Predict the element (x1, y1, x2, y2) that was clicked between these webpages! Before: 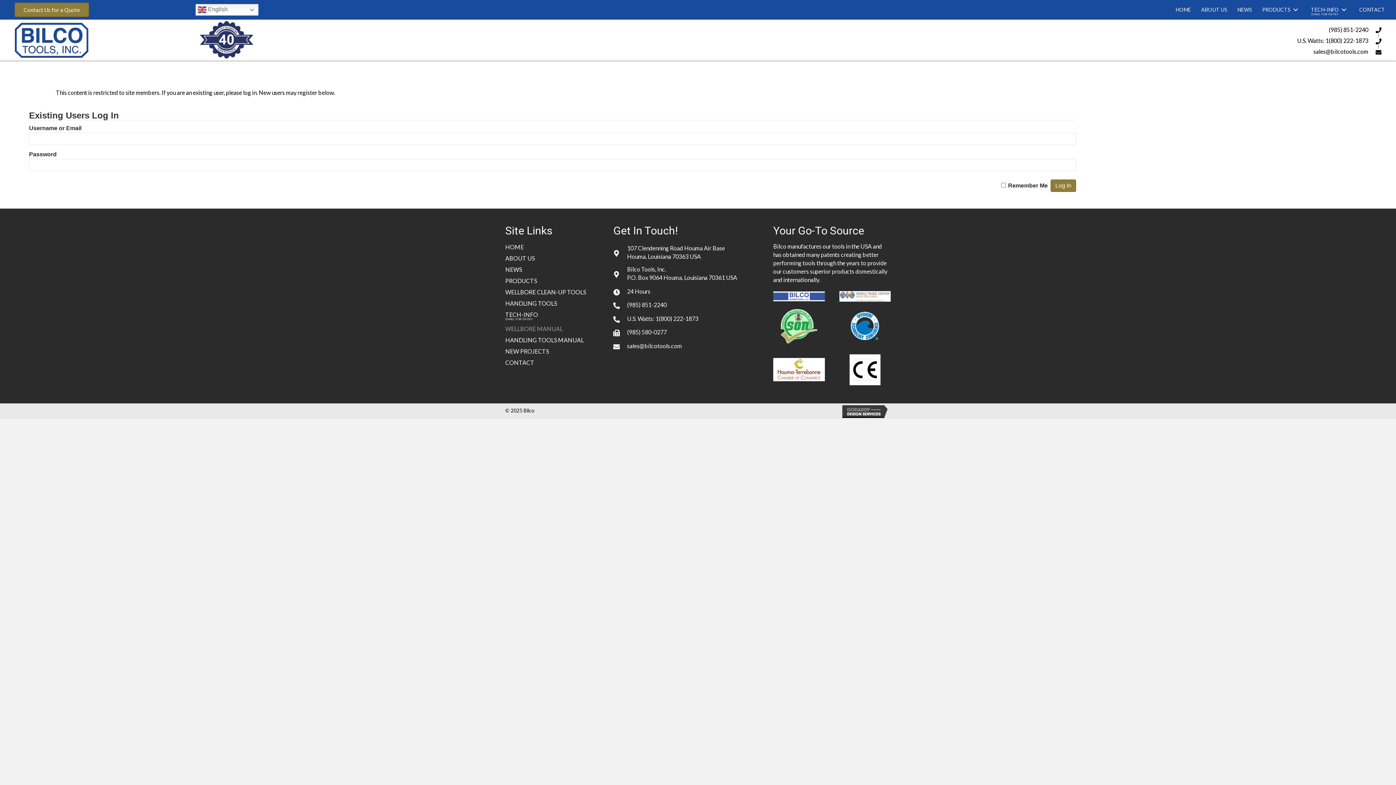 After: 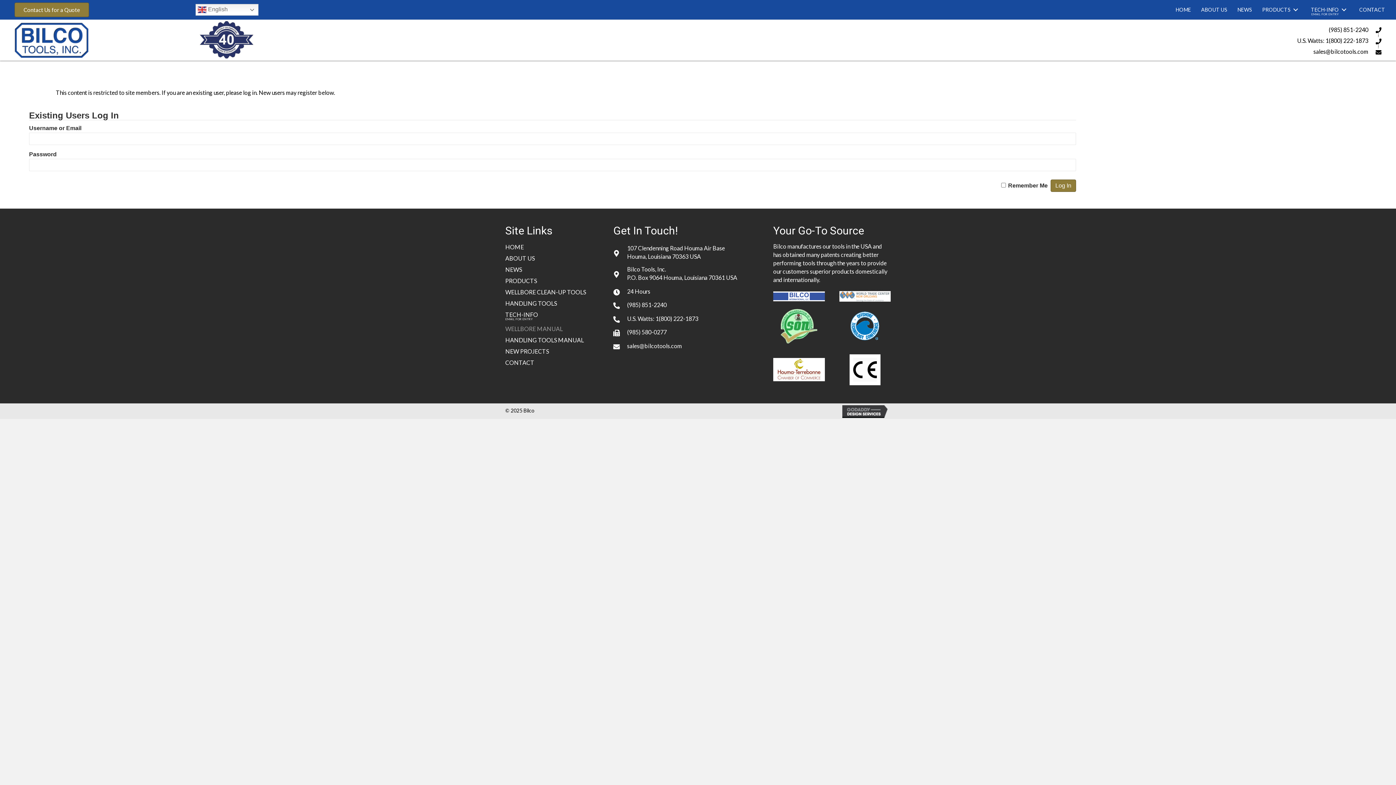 Action: bbox: (842, 407, 890, 414)